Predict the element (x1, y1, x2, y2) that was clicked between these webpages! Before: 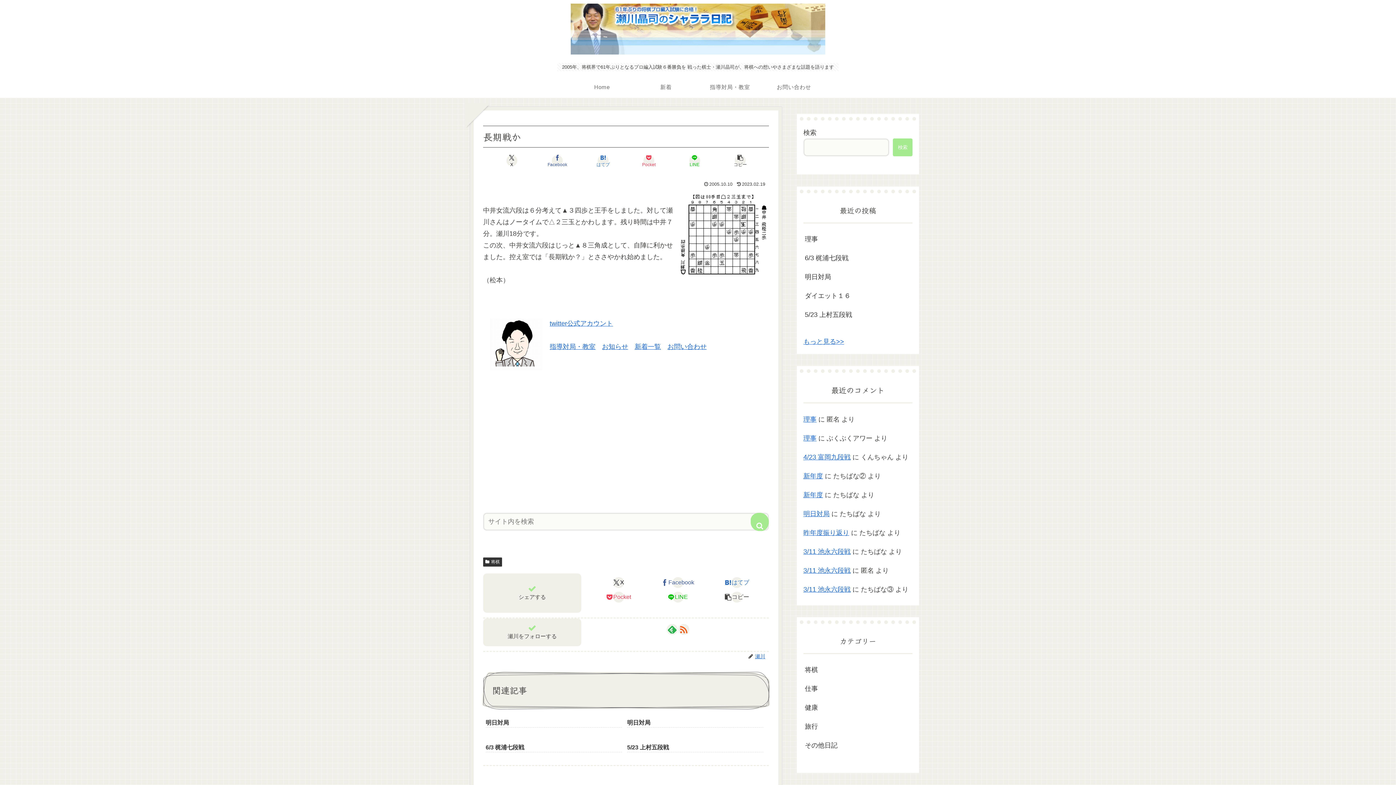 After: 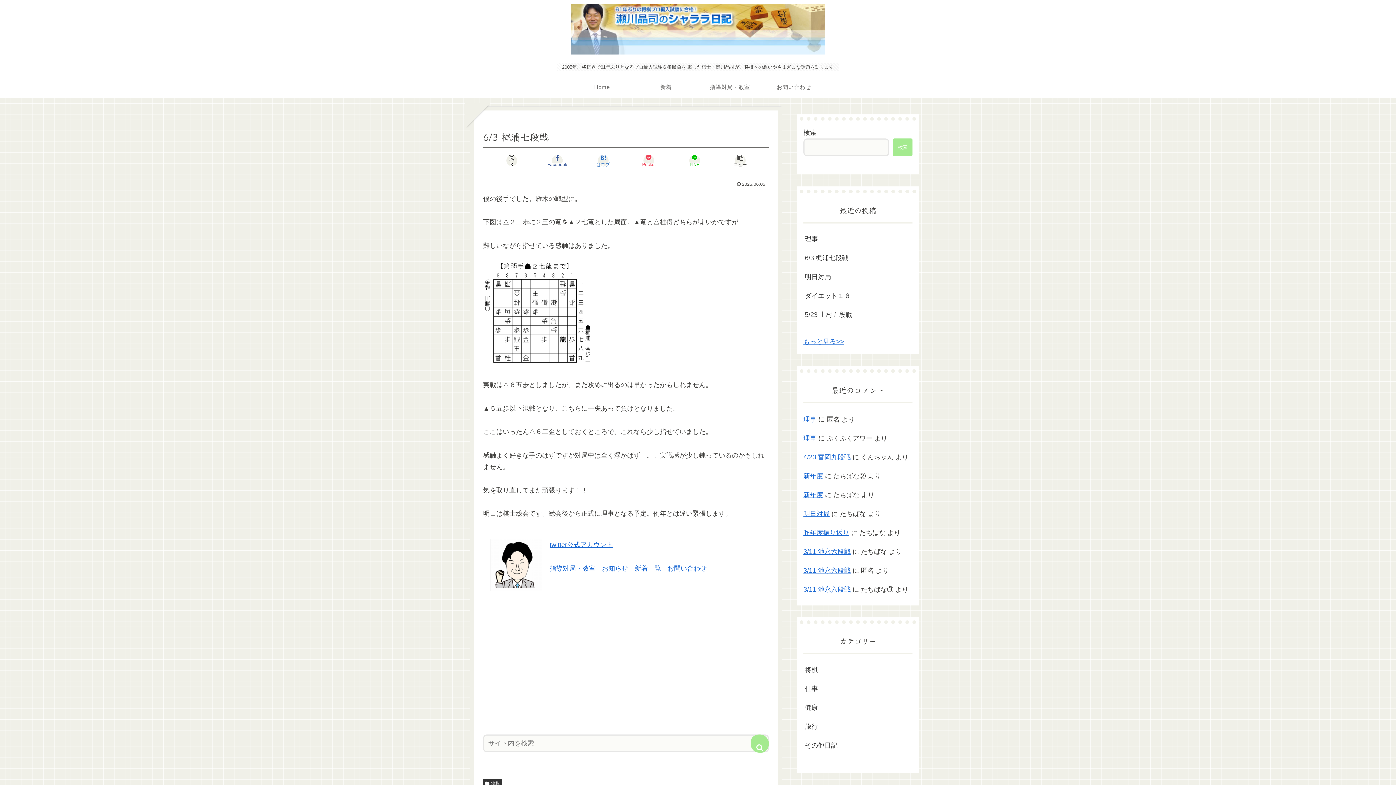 Action: bbox: (803, 248, 912, 267) label: 6/3 梶浦七段戦